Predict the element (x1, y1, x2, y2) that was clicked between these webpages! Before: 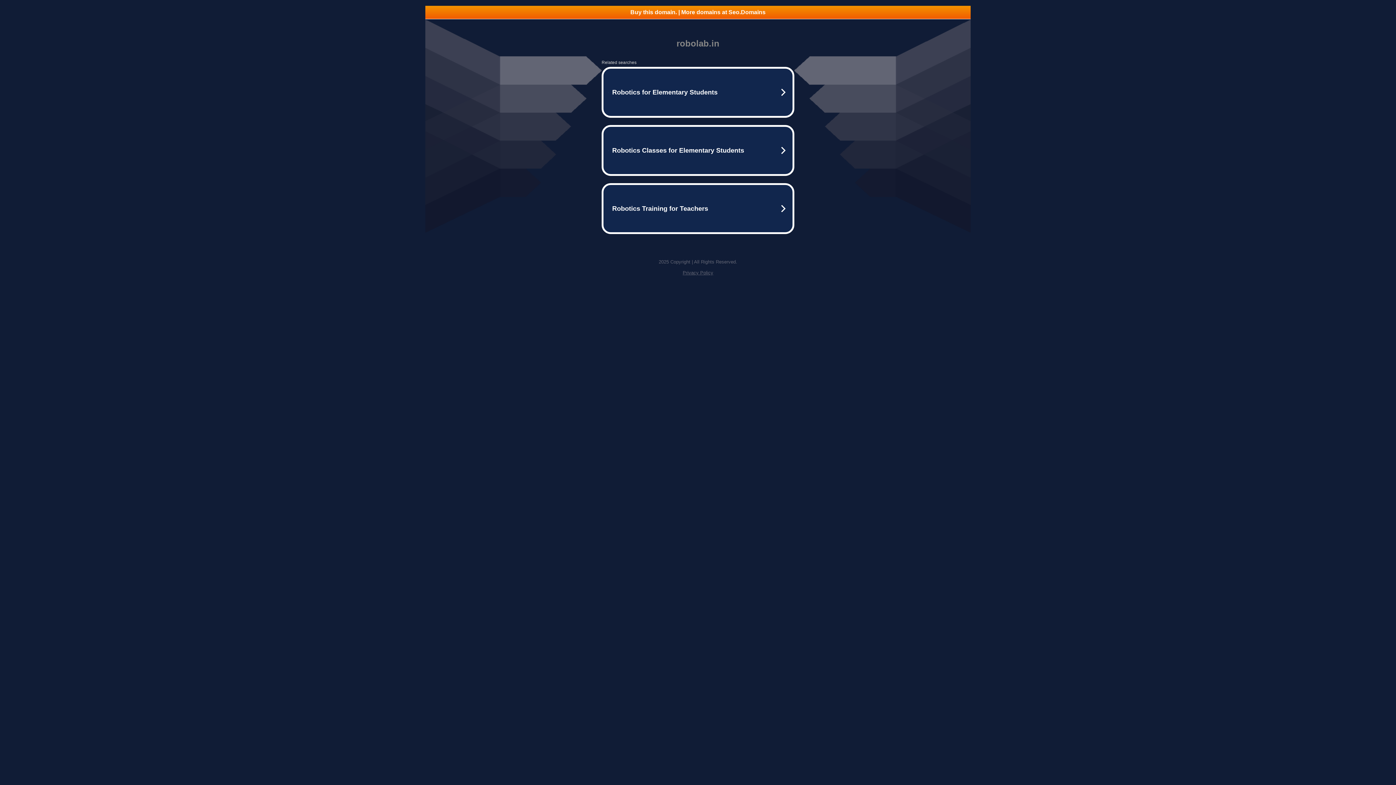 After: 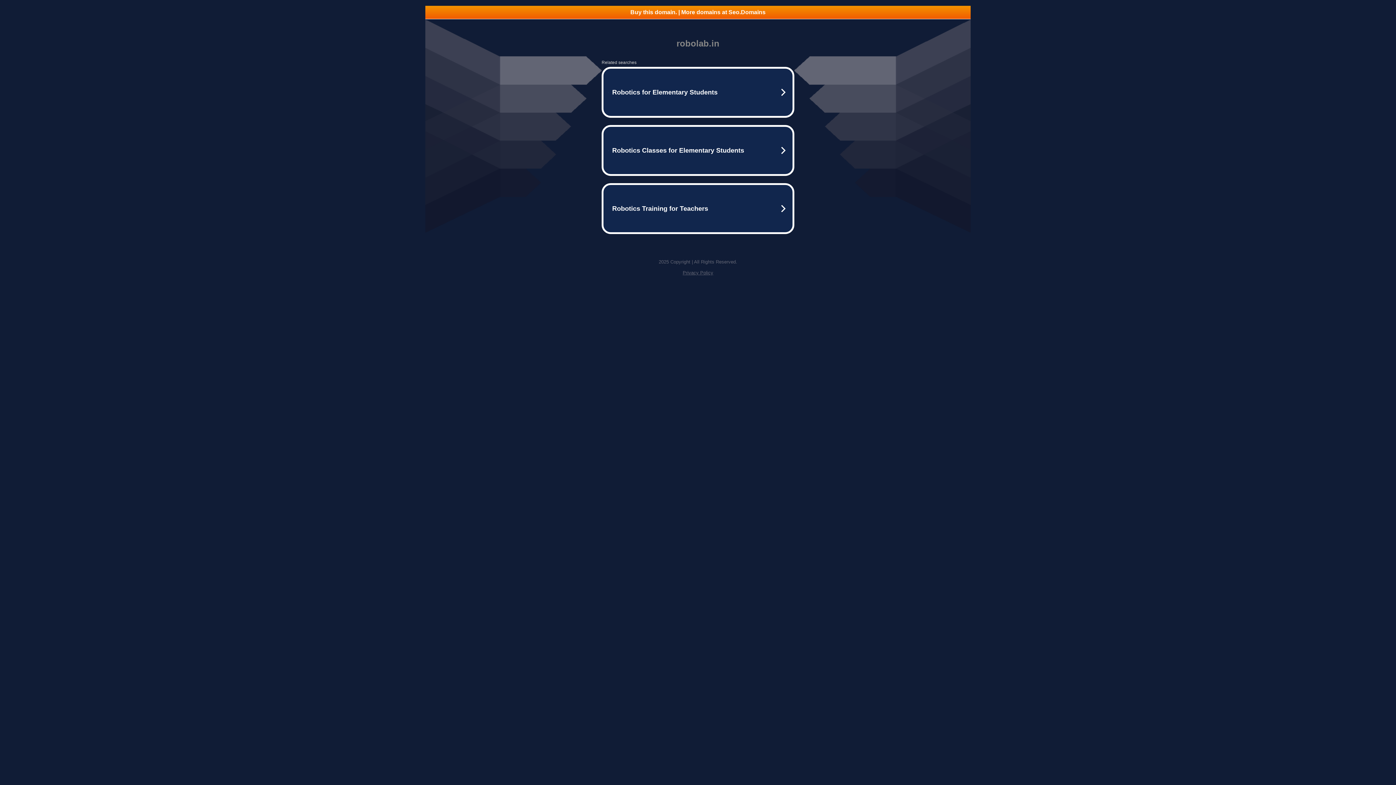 Action: label: Privacy Policy bbox: (682, 270, 713, 275)